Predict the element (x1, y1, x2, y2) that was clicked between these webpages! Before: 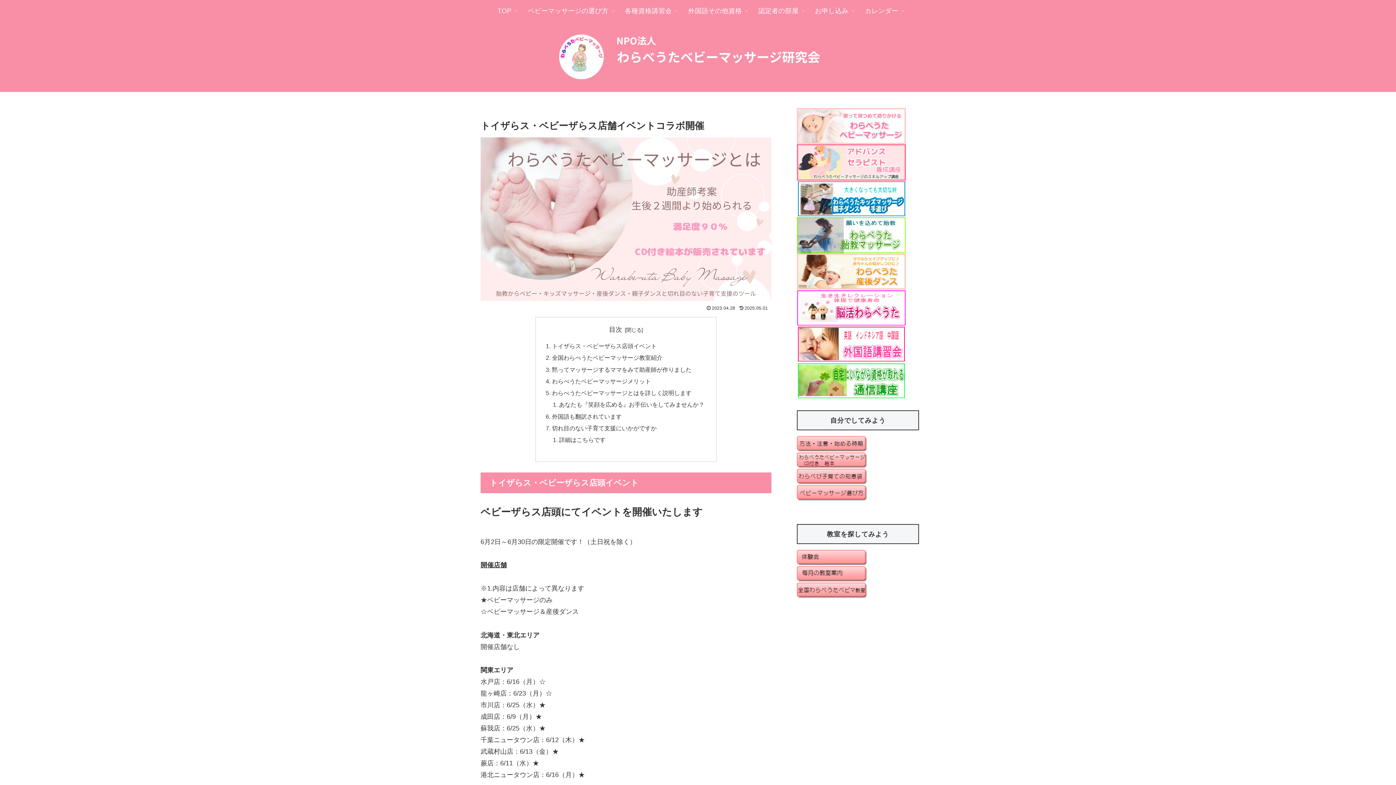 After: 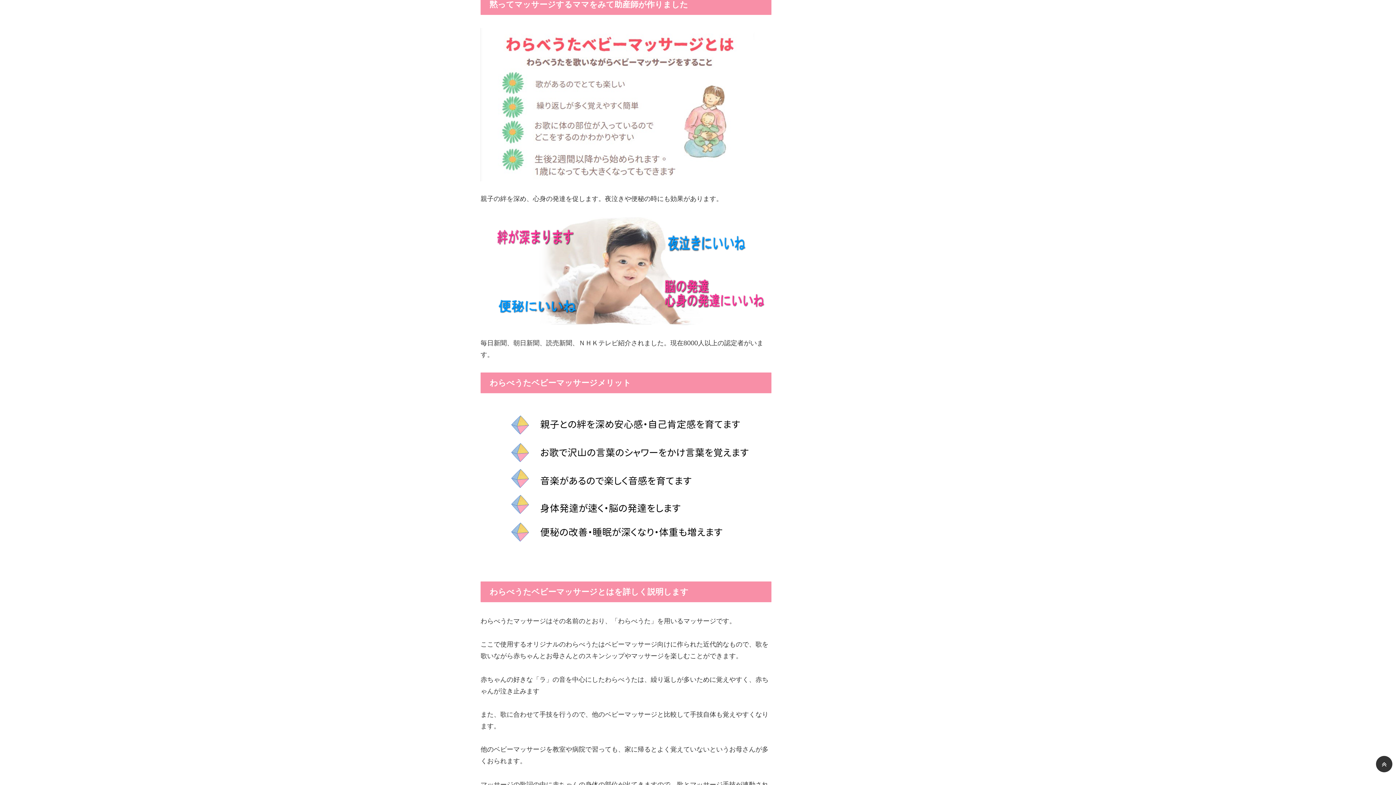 Action: bbox: (552, 366, 691, 372) label: 黙ってマッサージするママをみて助産師が作りました